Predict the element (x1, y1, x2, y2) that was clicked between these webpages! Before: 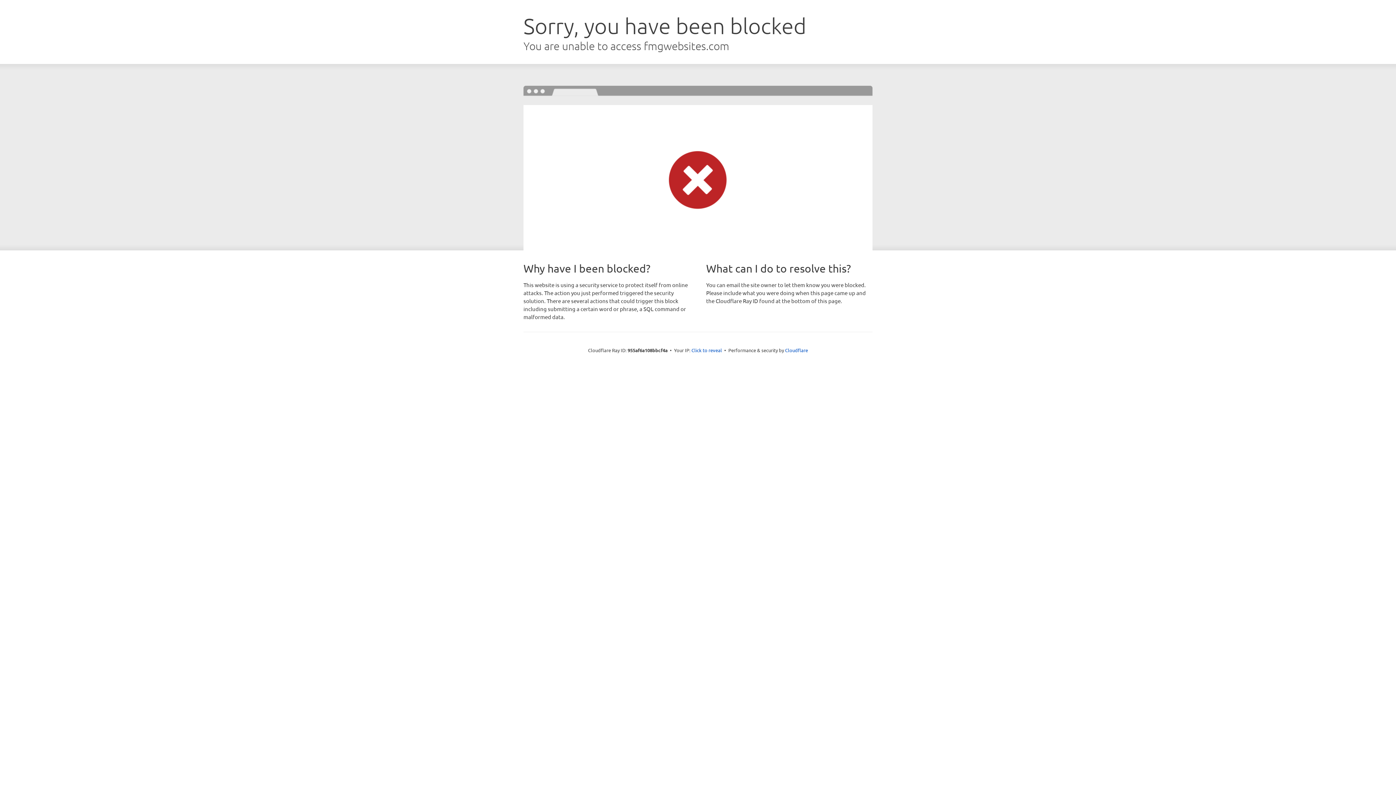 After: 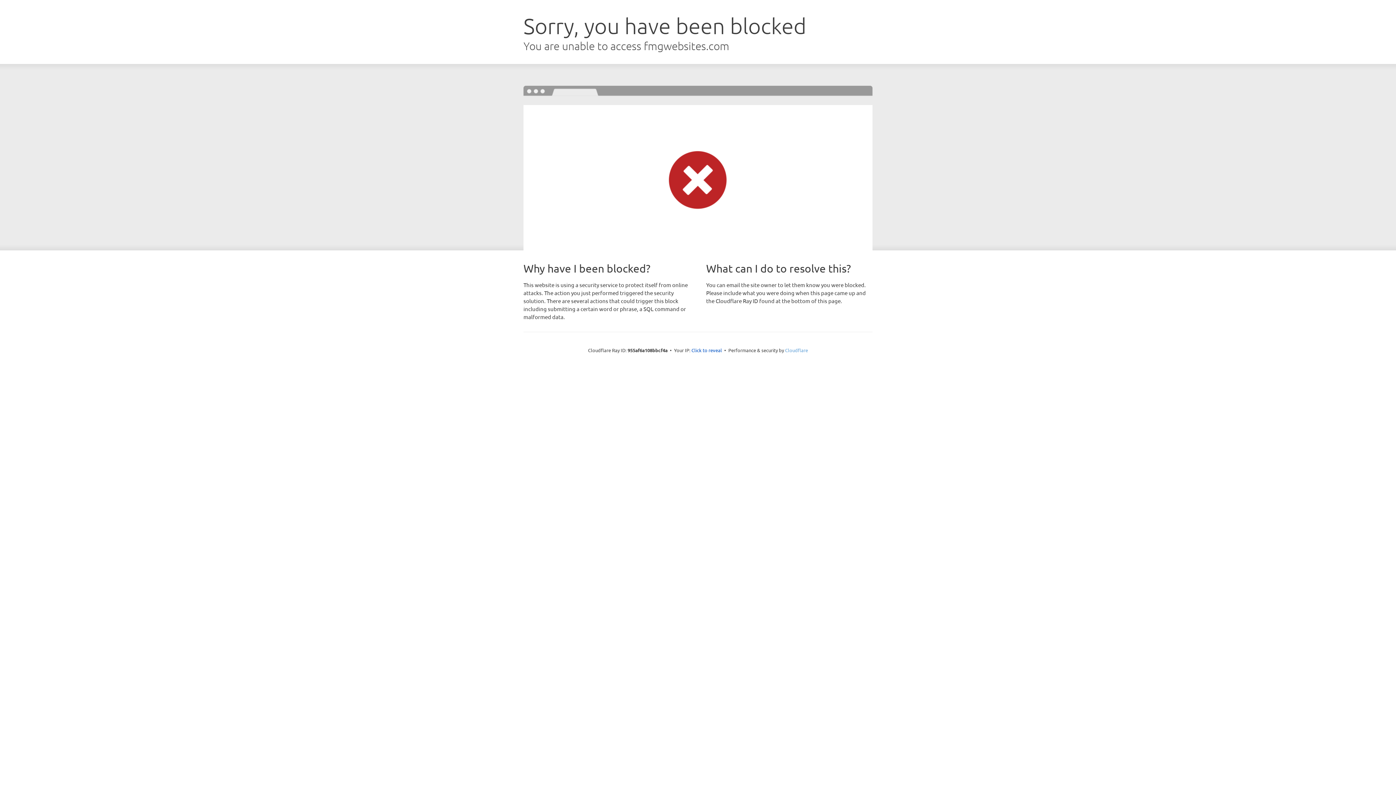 Action: bbox: (785, 347, 808, 353) label: Cloudflare